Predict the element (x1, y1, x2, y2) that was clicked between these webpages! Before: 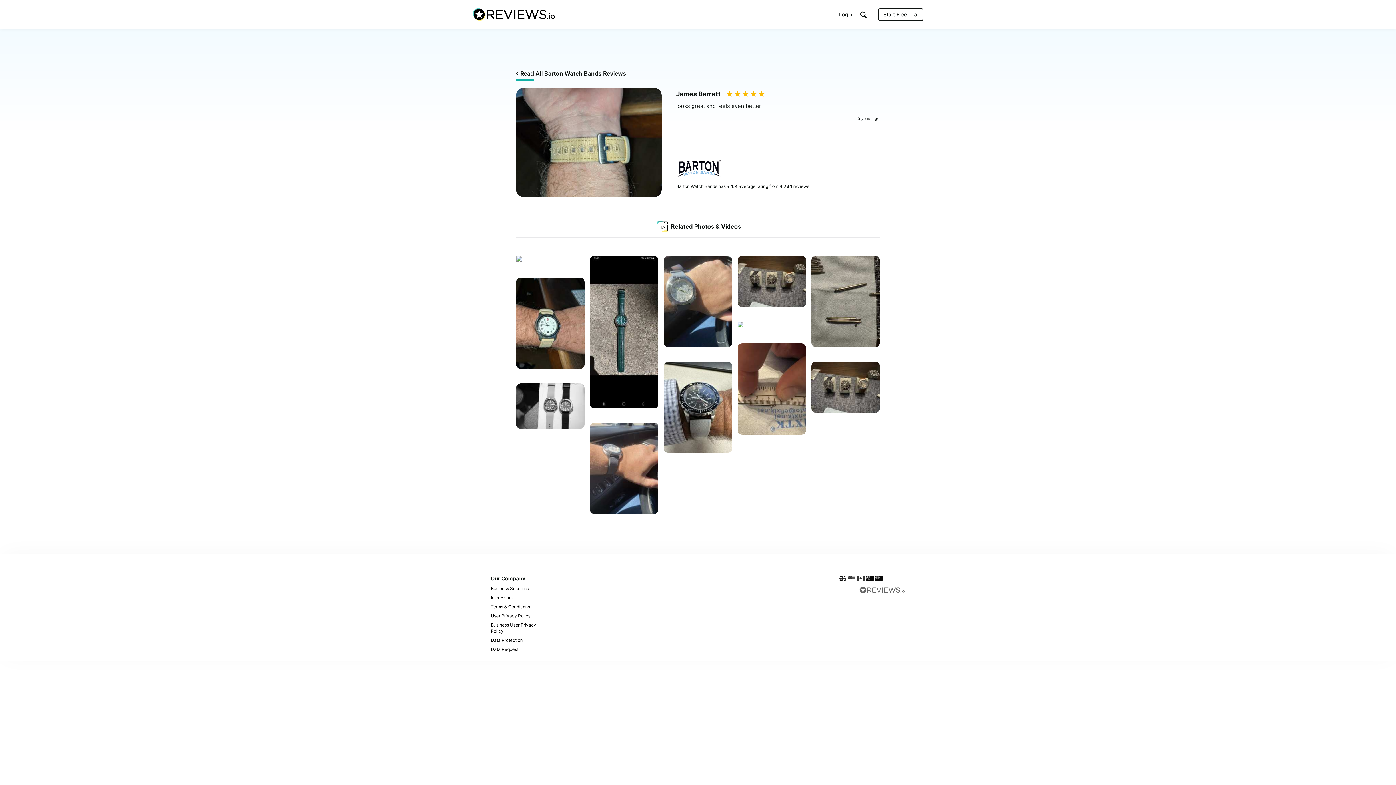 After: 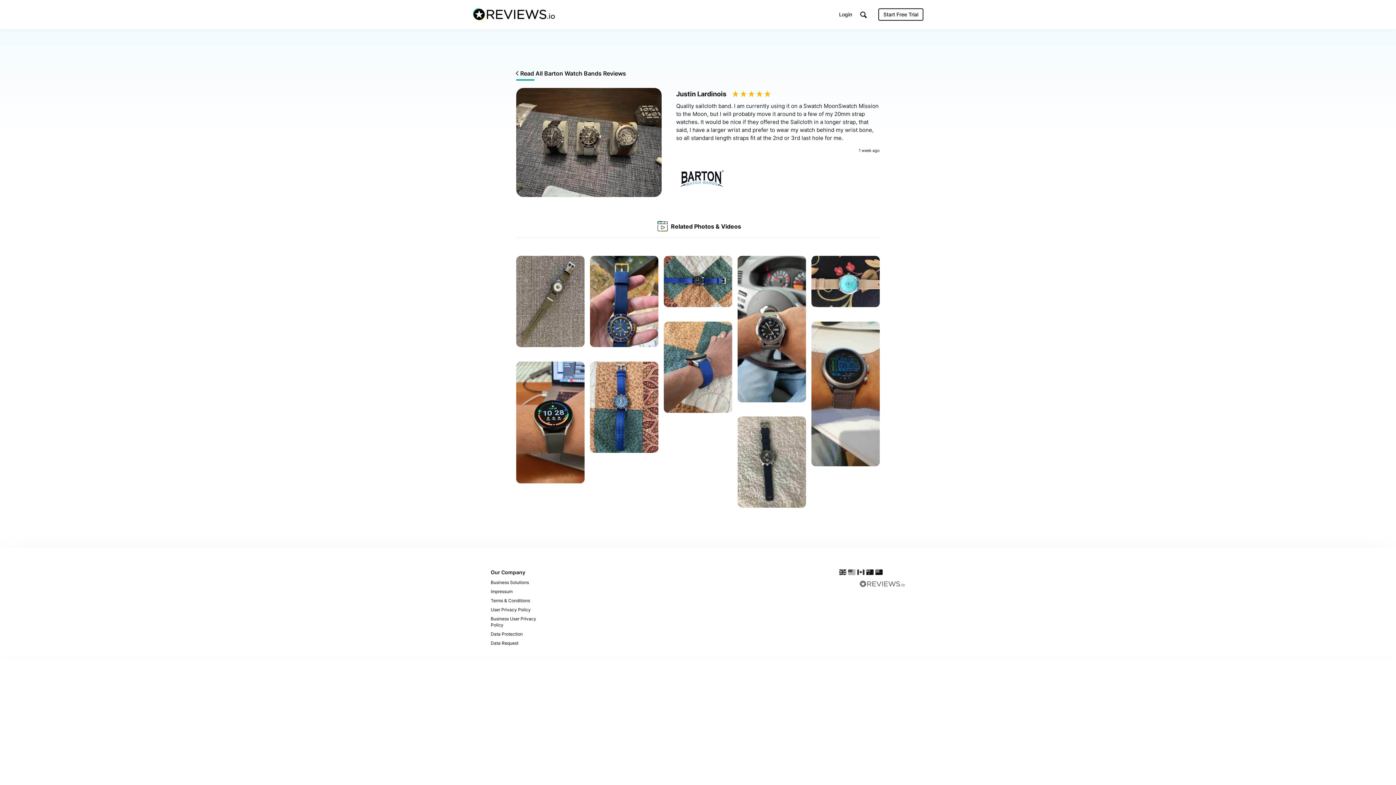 Action: bbox: (737, 256, 806, 309) label: Barton Watch Bands
    
by Justin Lardinois